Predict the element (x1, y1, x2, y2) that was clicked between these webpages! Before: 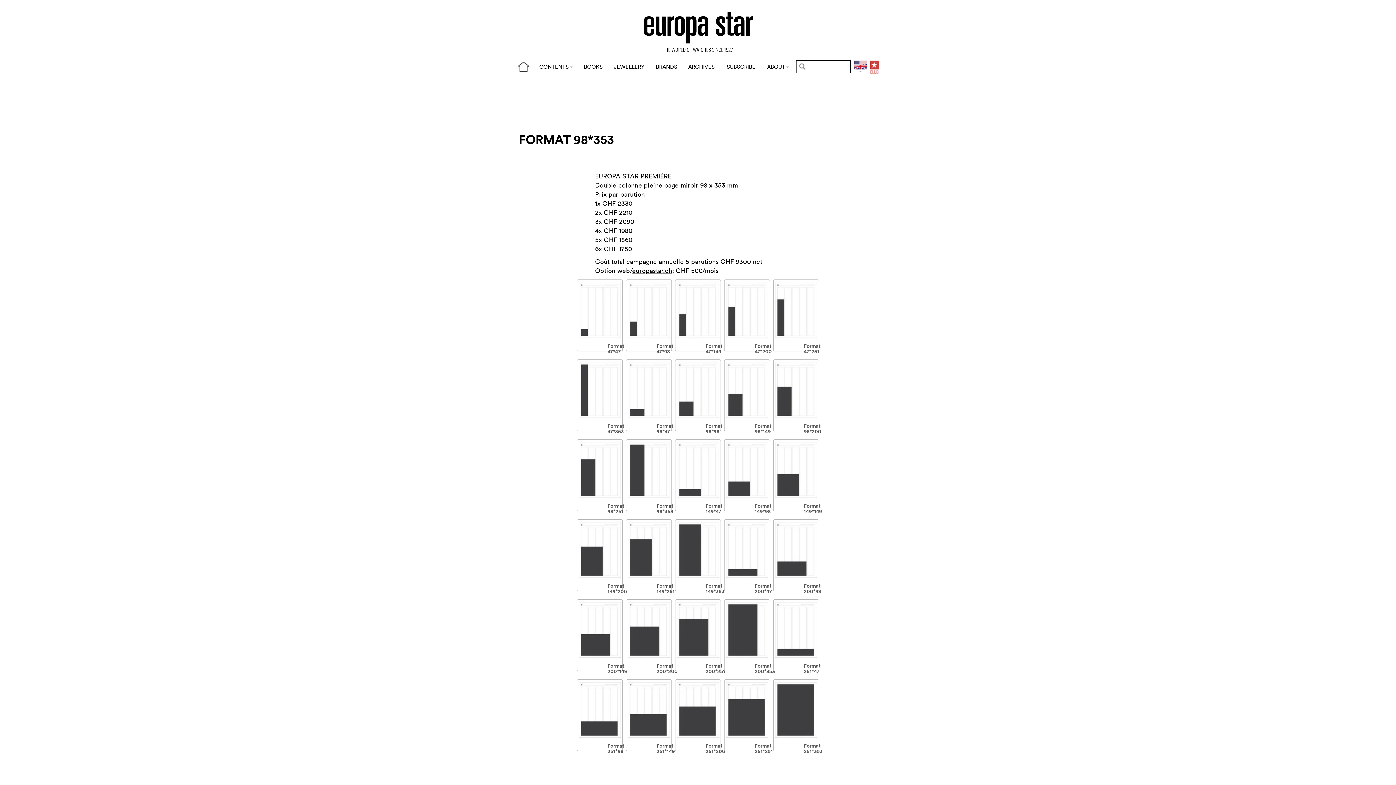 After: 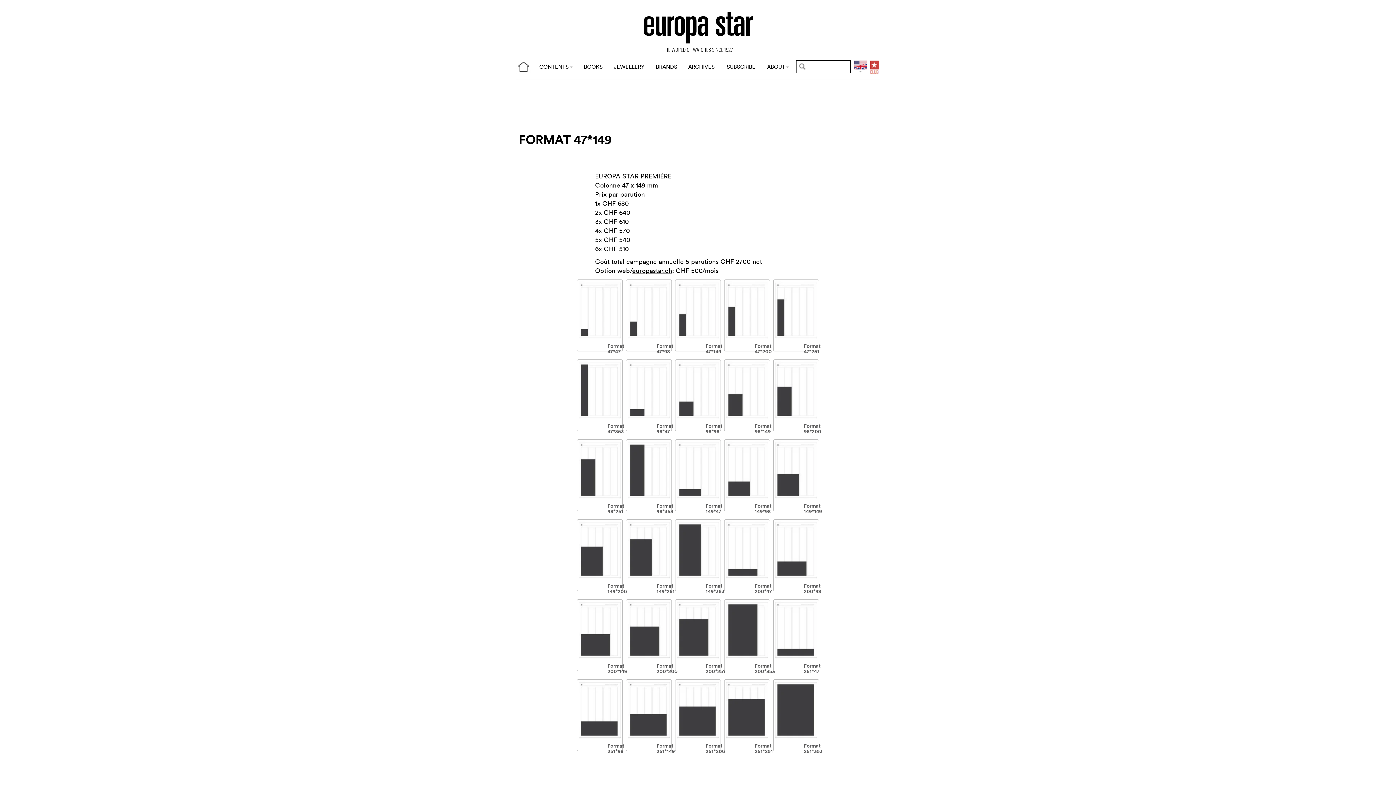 Action: bbox: (677, 305, 719, 313)